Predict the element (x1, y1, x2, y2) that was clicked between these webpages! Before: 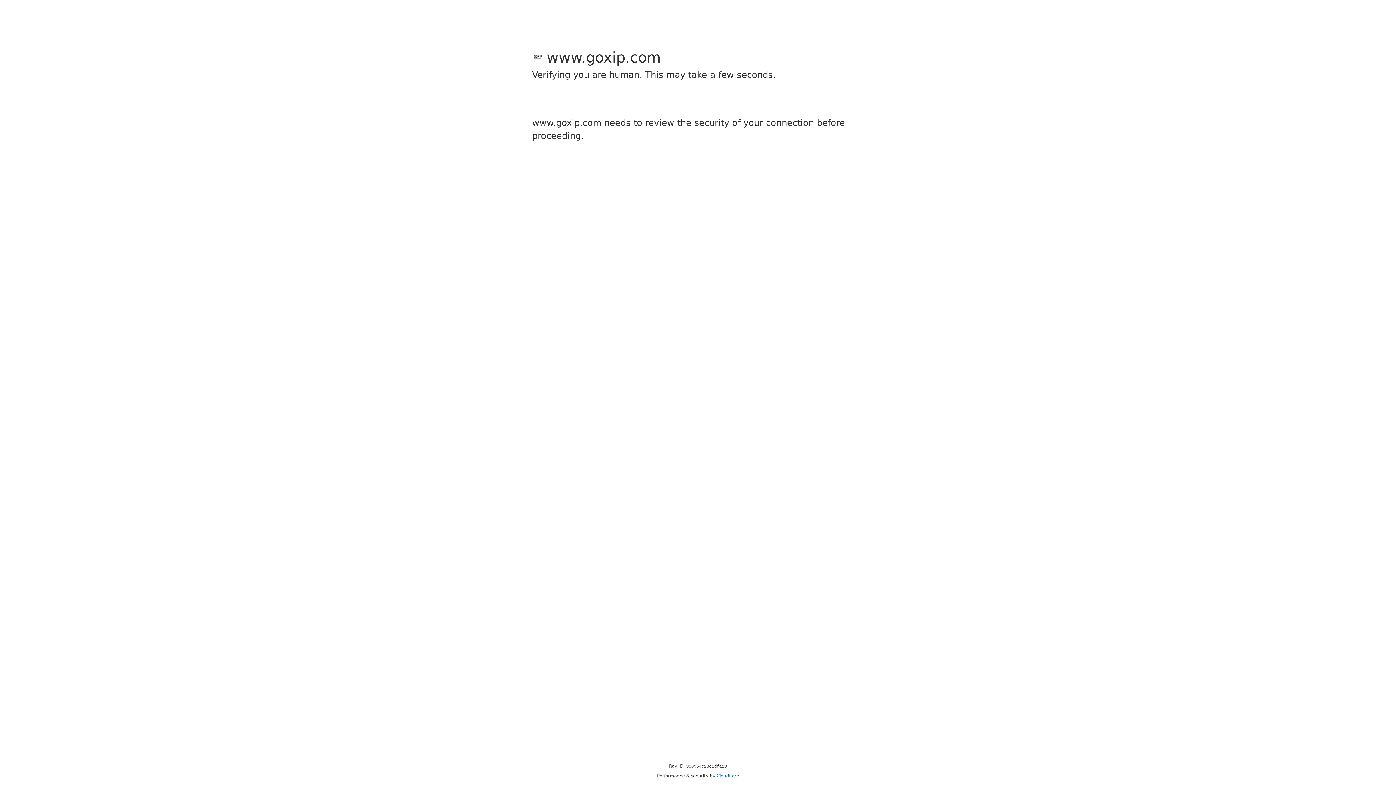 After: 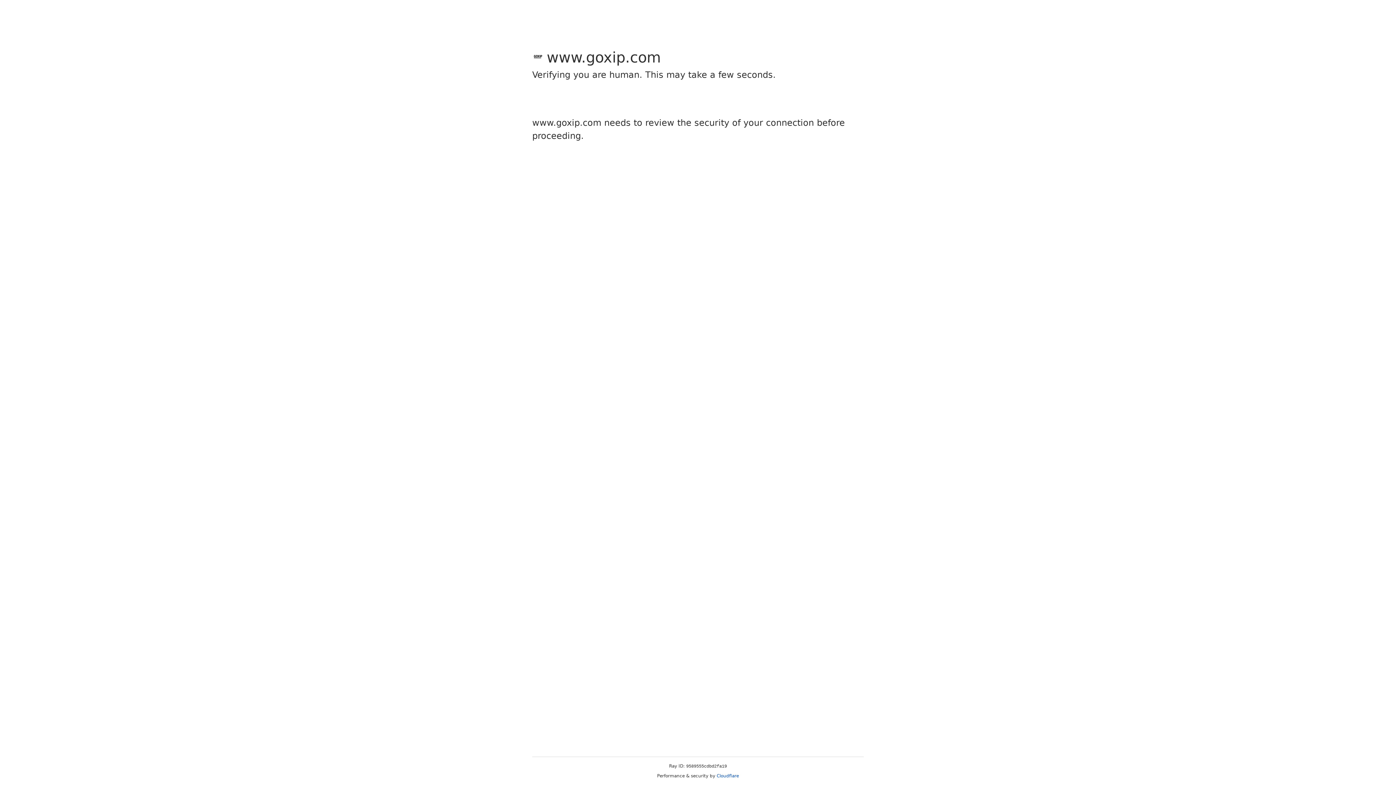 Action: bbox: (716, 773, 739, 778) label: Cloudflare